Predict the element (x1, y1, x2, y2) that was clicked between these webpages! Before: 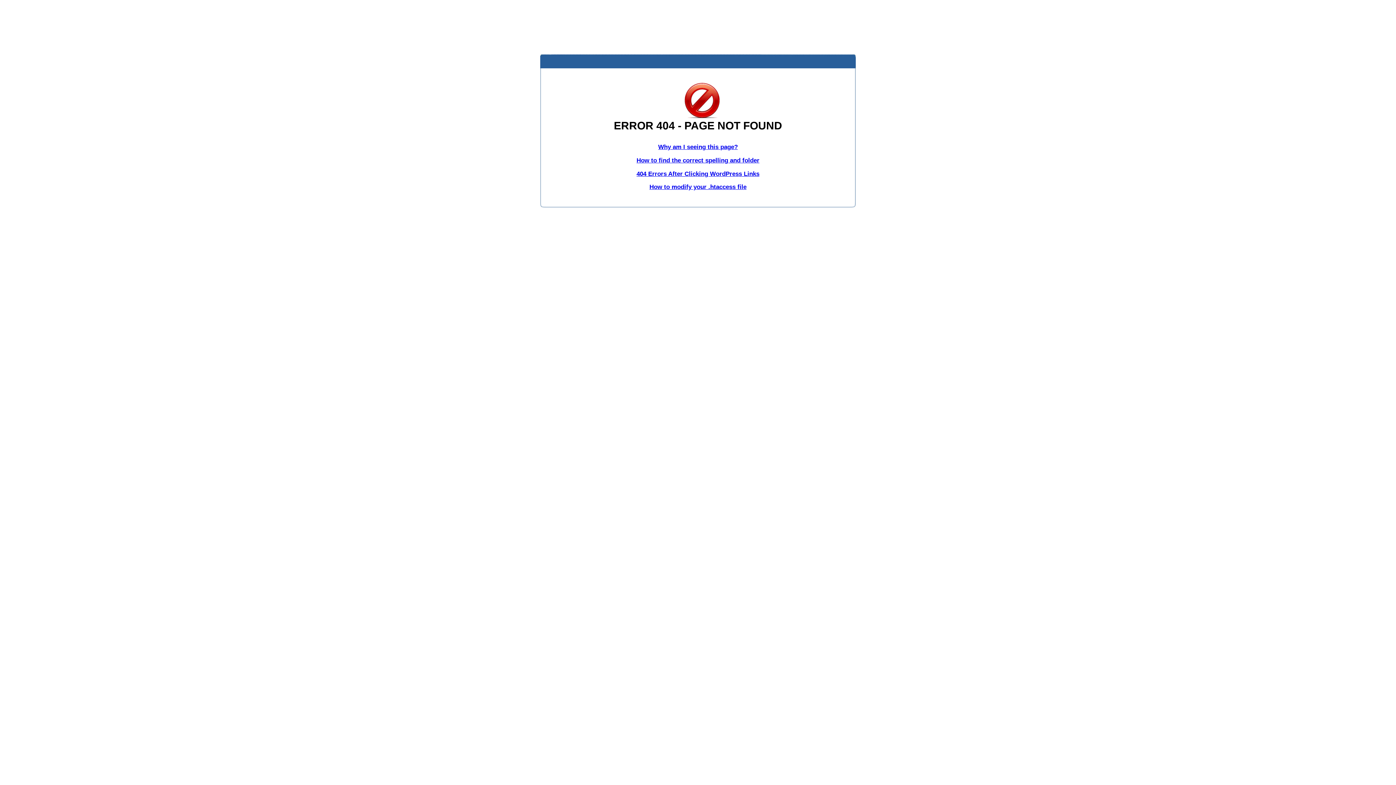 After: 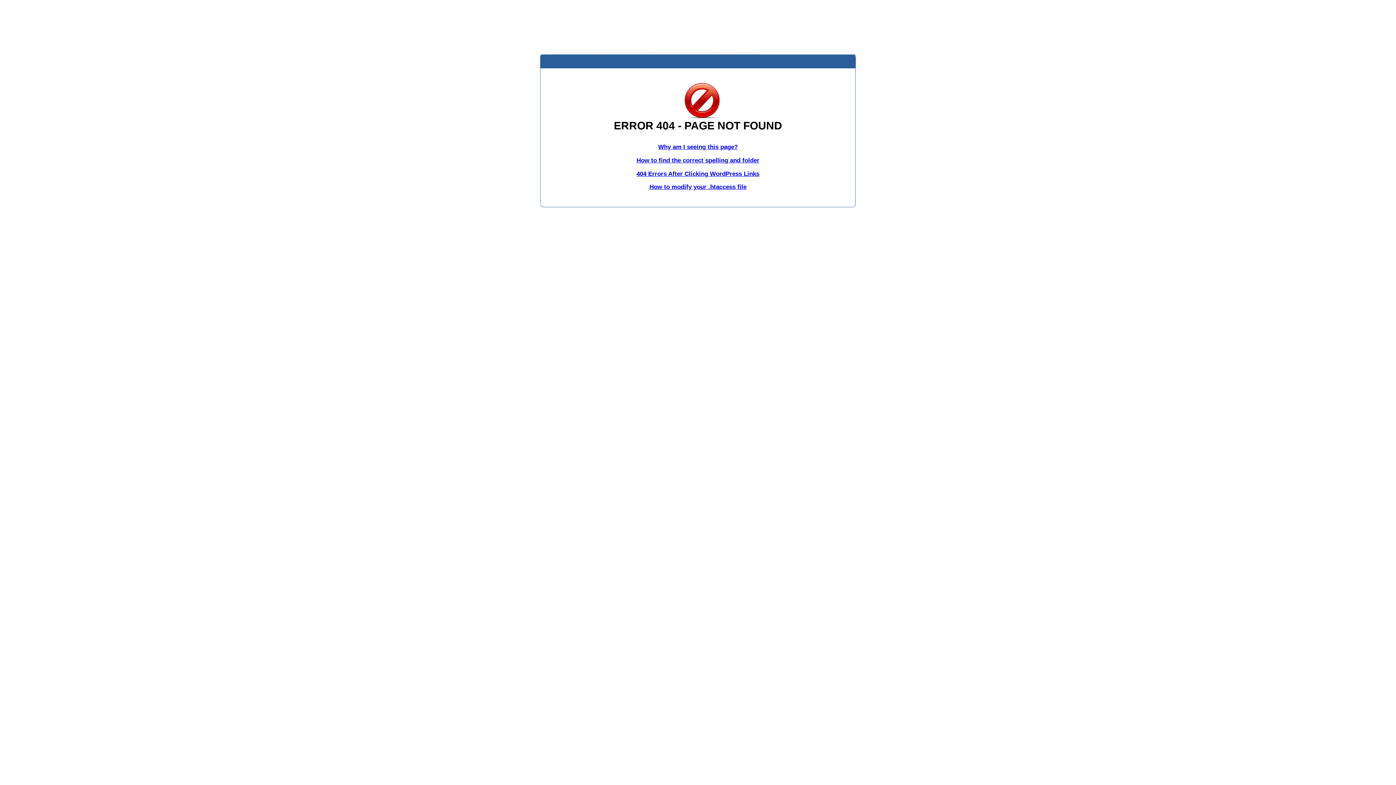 Action: label: How to modify your .htaccess file bbox: (649, 183, 746, 190)